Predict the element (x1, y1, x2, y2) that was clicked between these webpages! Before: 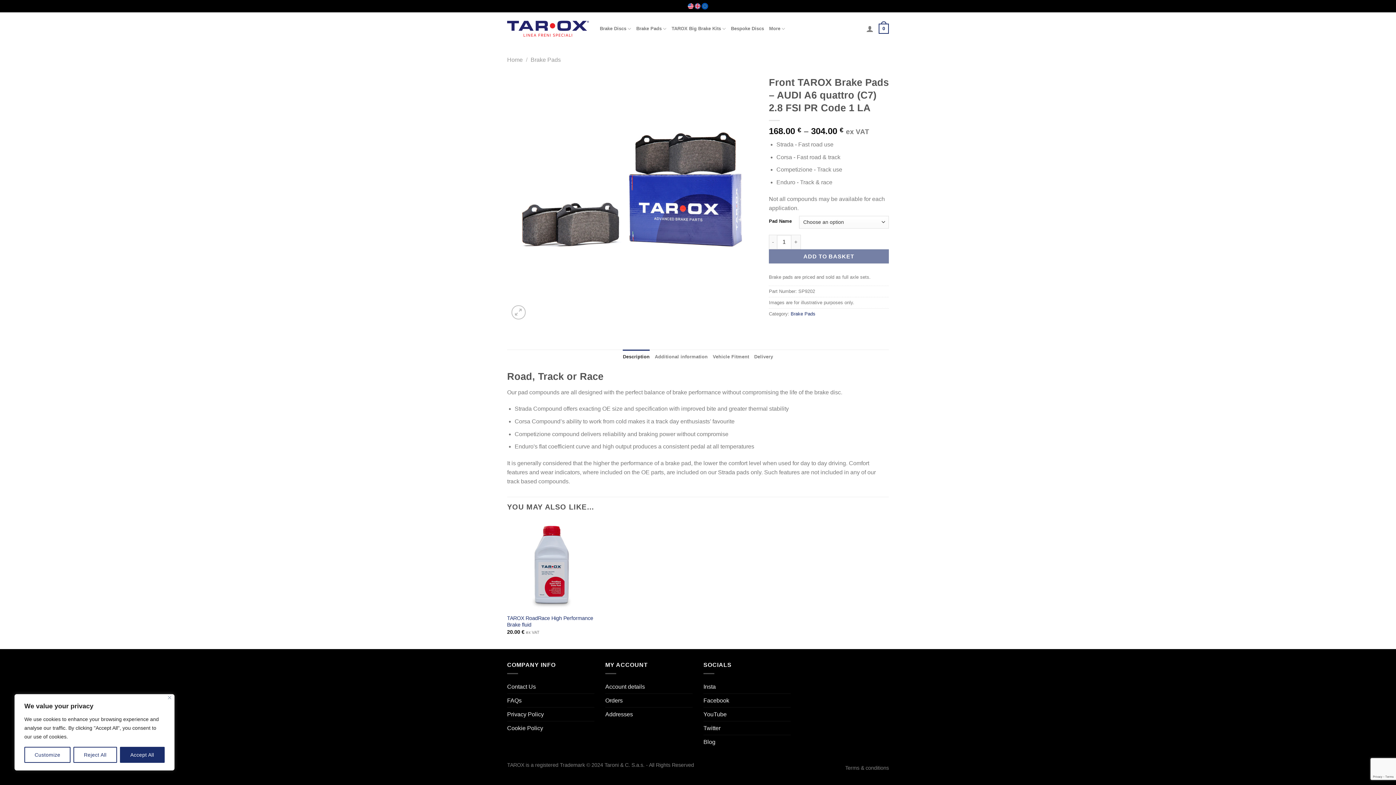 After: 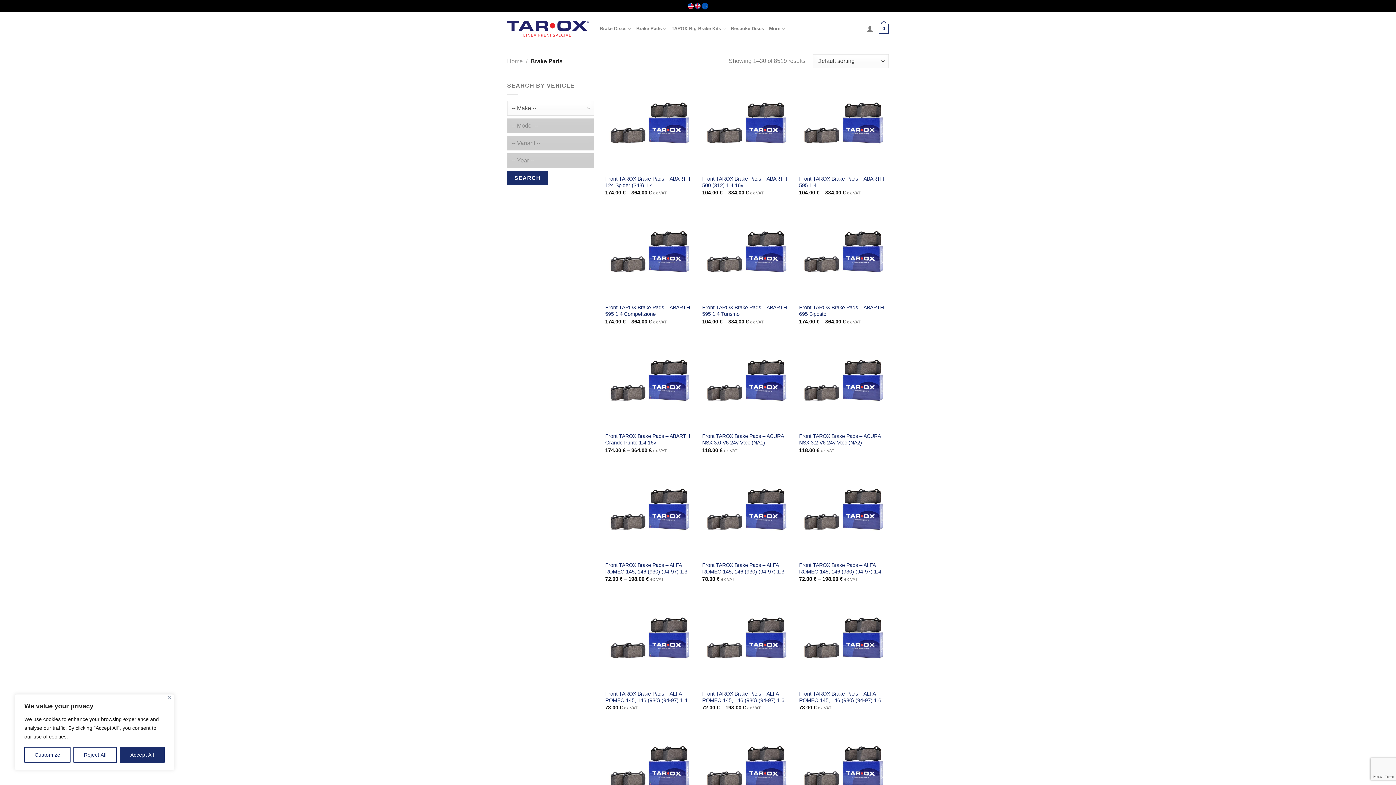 Action: label: Brake Pads bbox: (530, 56, 560, 62)